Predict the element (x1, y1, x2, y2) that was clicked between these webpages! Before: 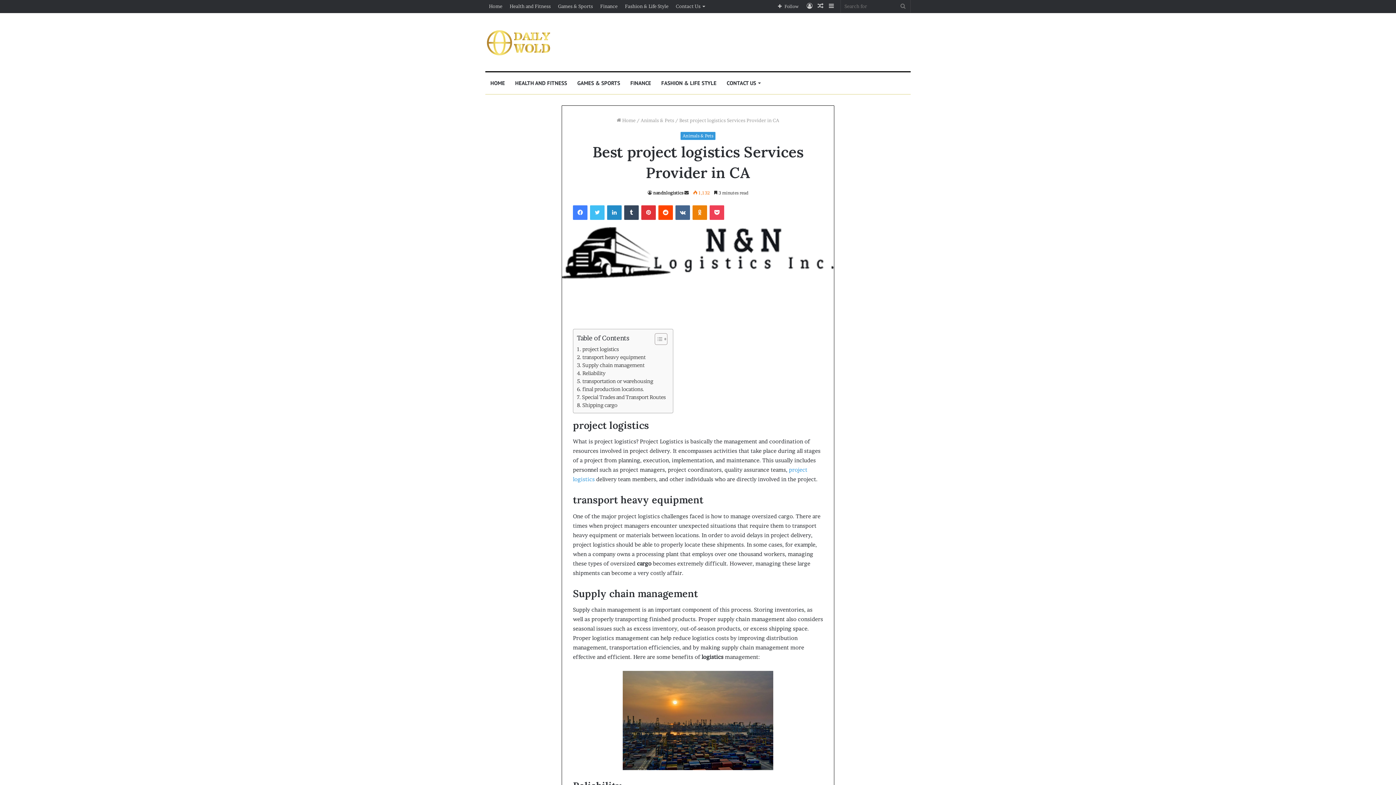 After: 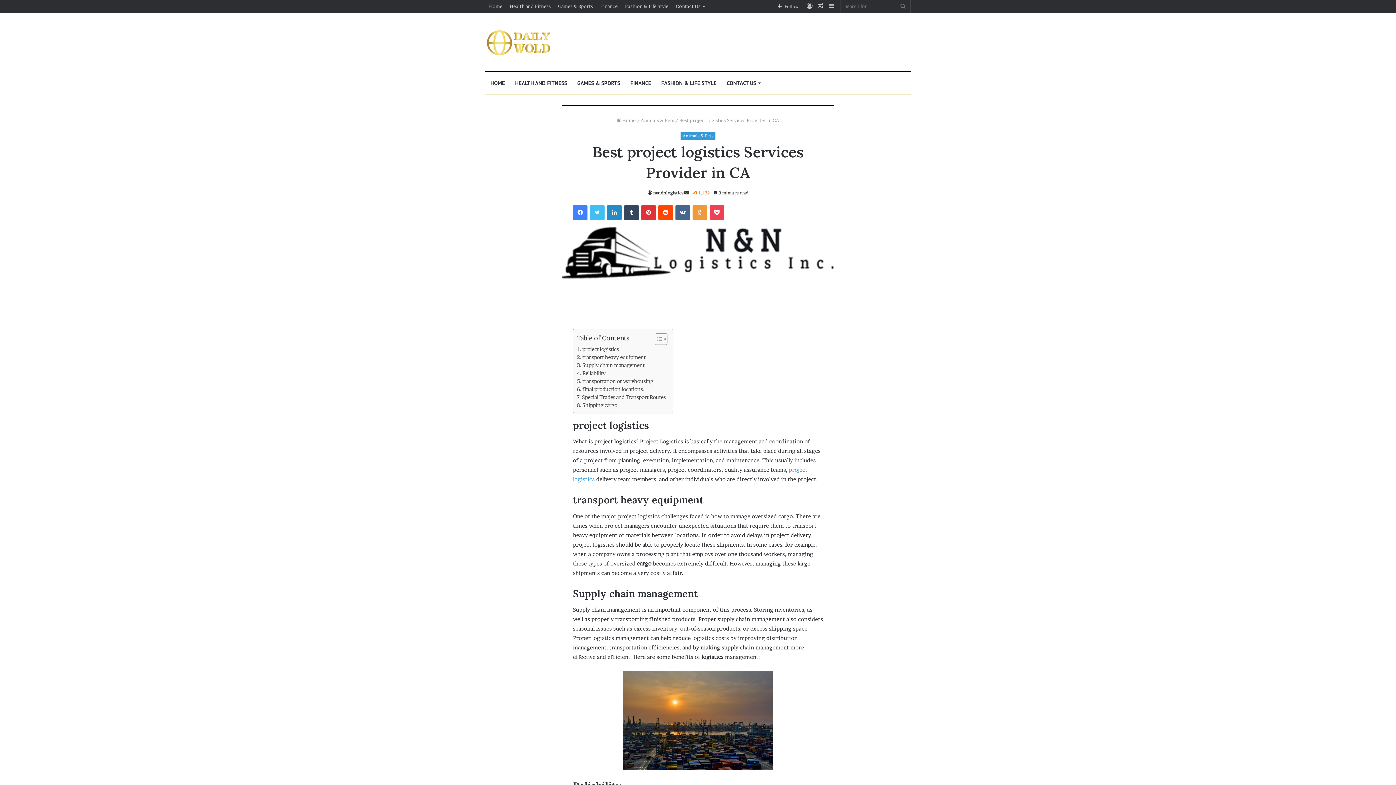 Action: bbox: (692, 205, 707, 219) label: Odnoklassniki